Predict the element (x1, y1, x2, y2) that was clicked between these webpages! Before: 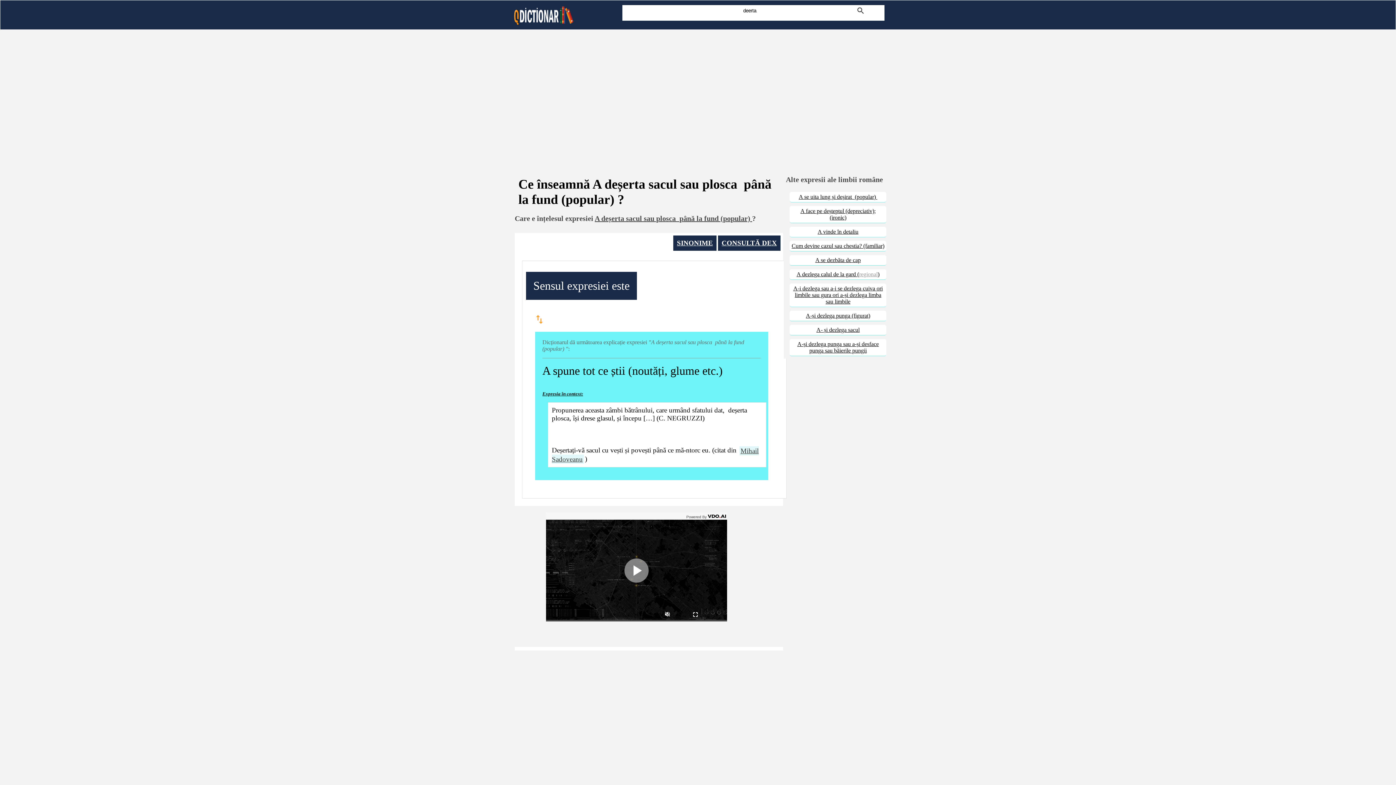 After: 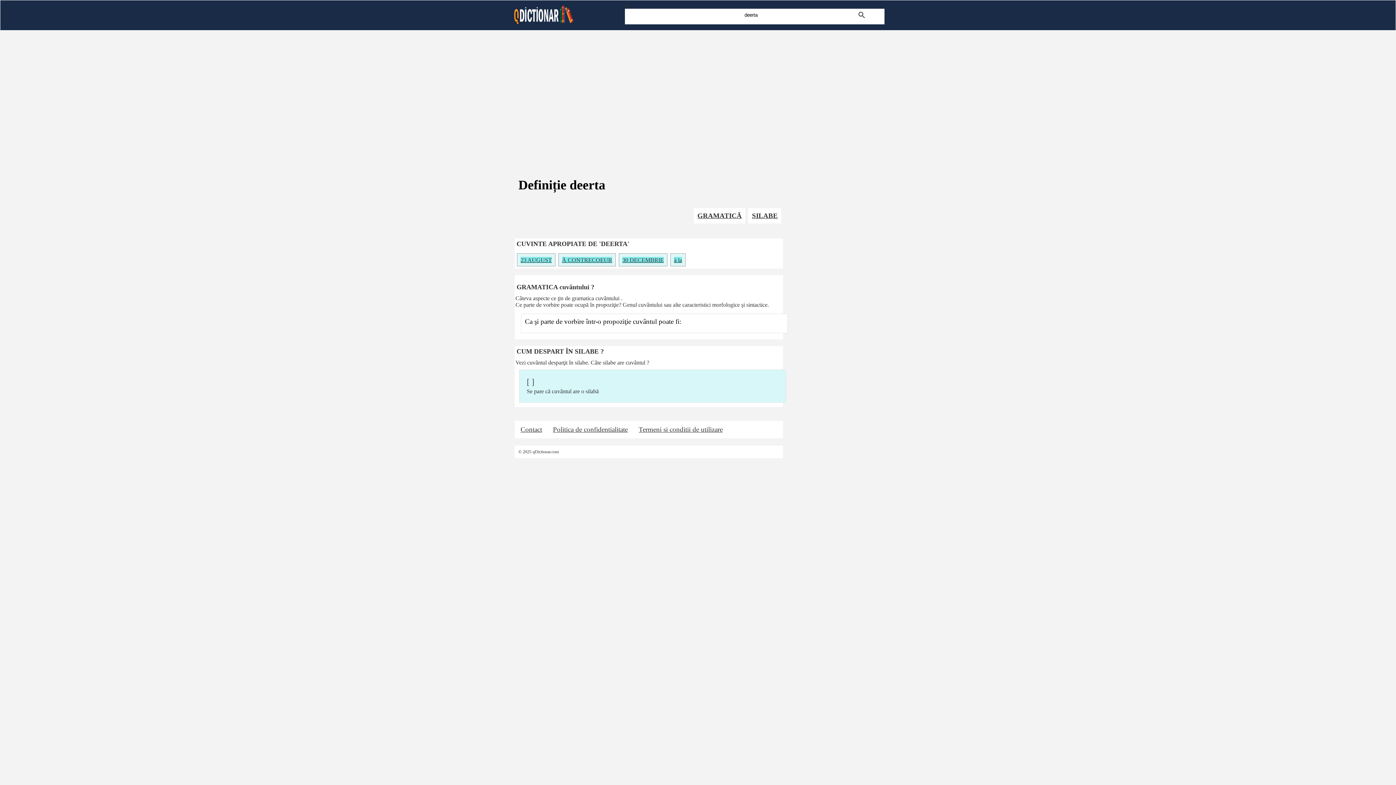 Action: label: CONSULTĂ DEX bbox: (718, 235, 780, 250)